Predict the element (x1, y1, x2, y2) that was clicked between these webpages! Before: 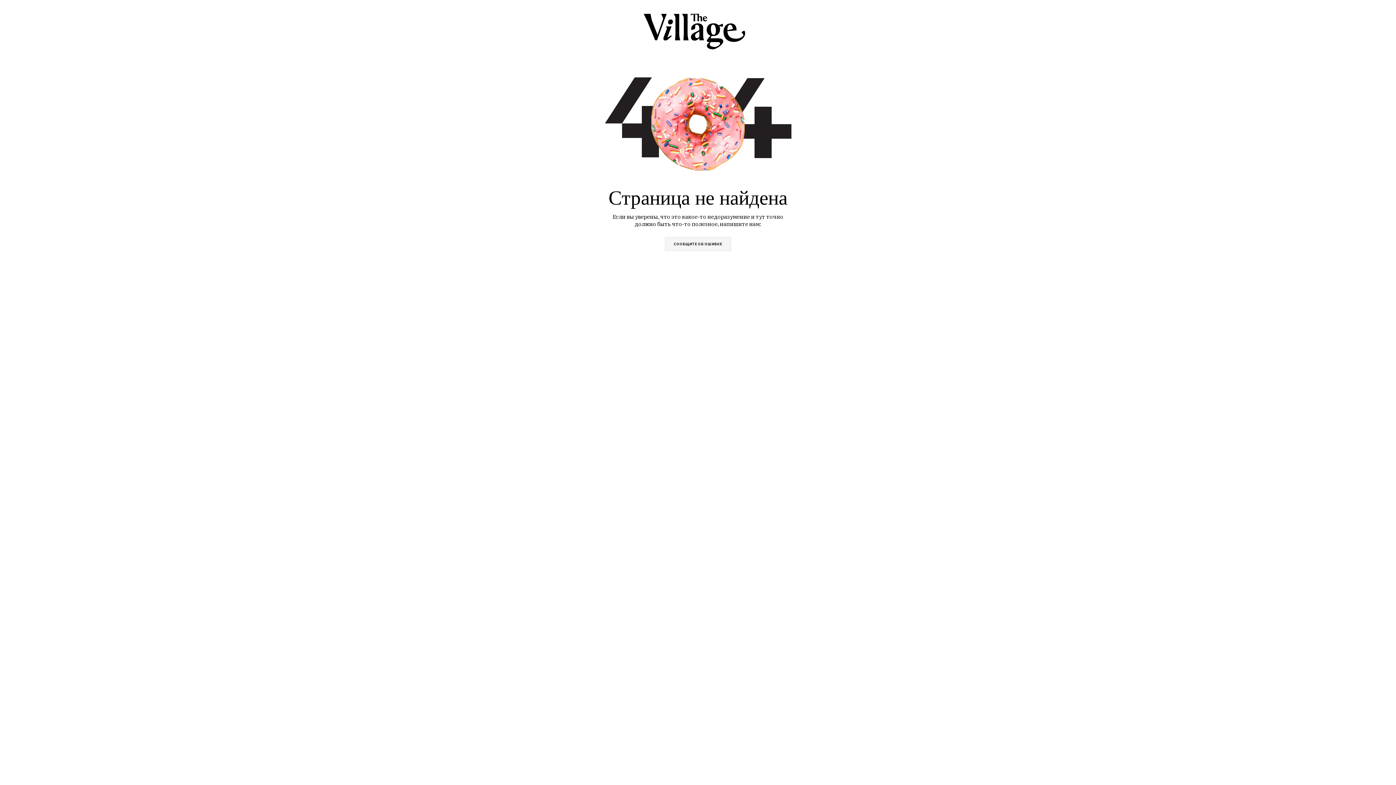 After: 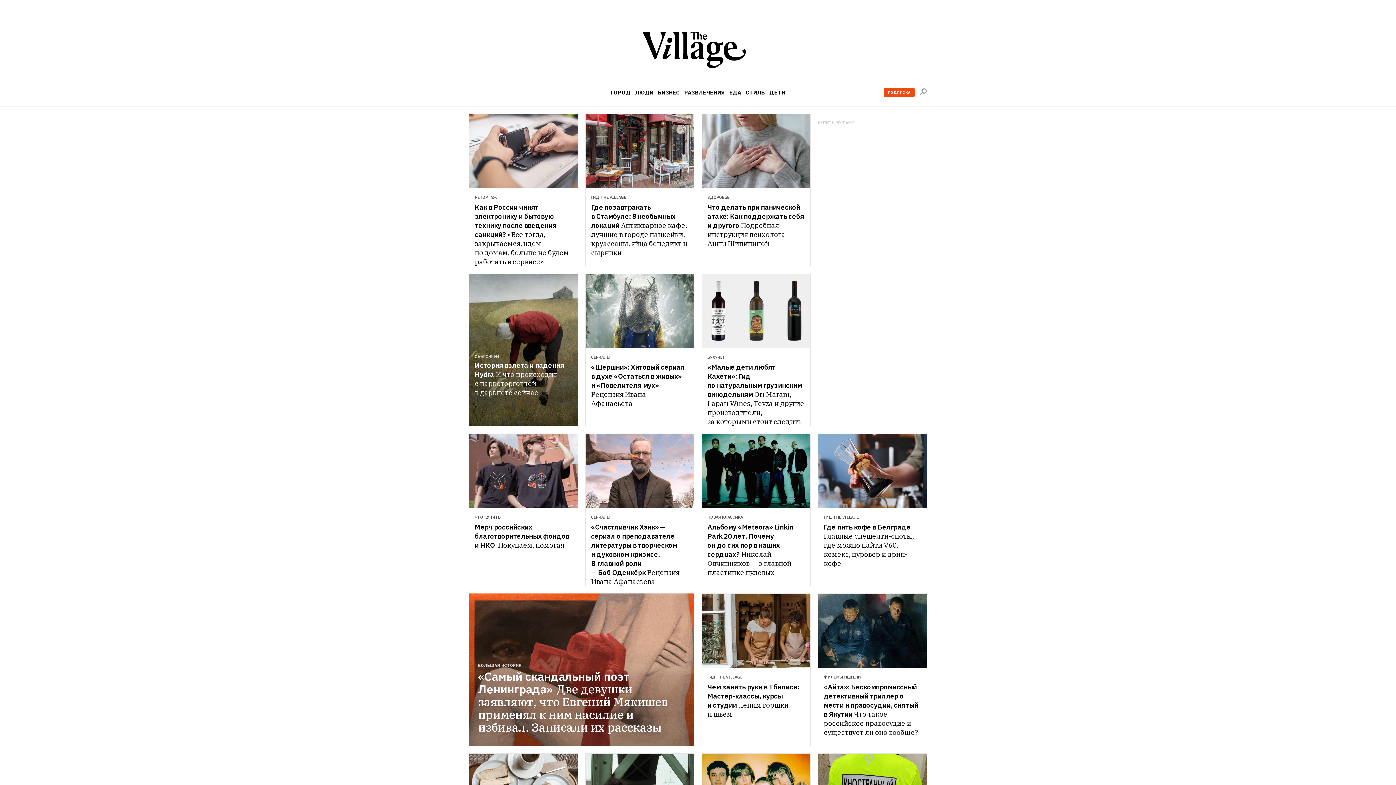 Action: bbox: (2, 13, 1393, 52)